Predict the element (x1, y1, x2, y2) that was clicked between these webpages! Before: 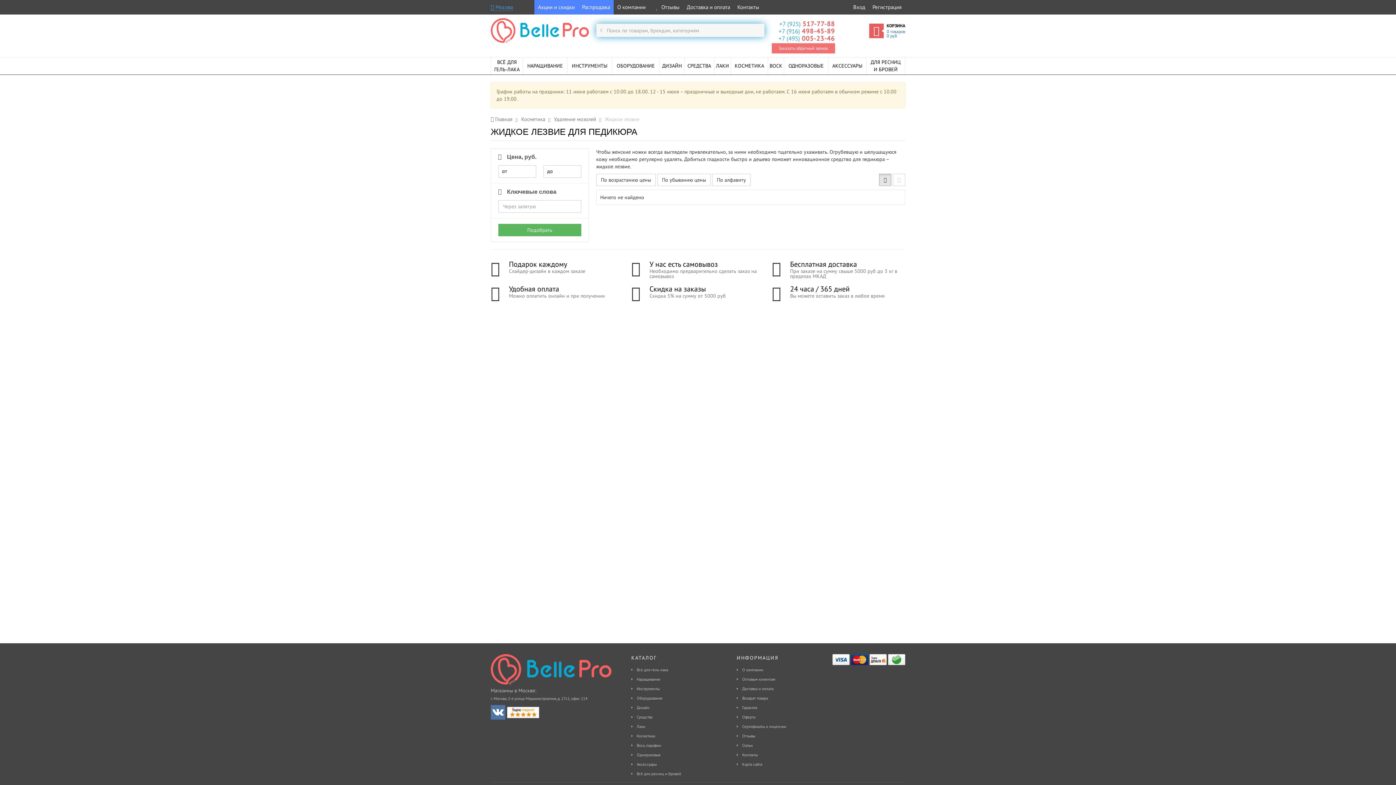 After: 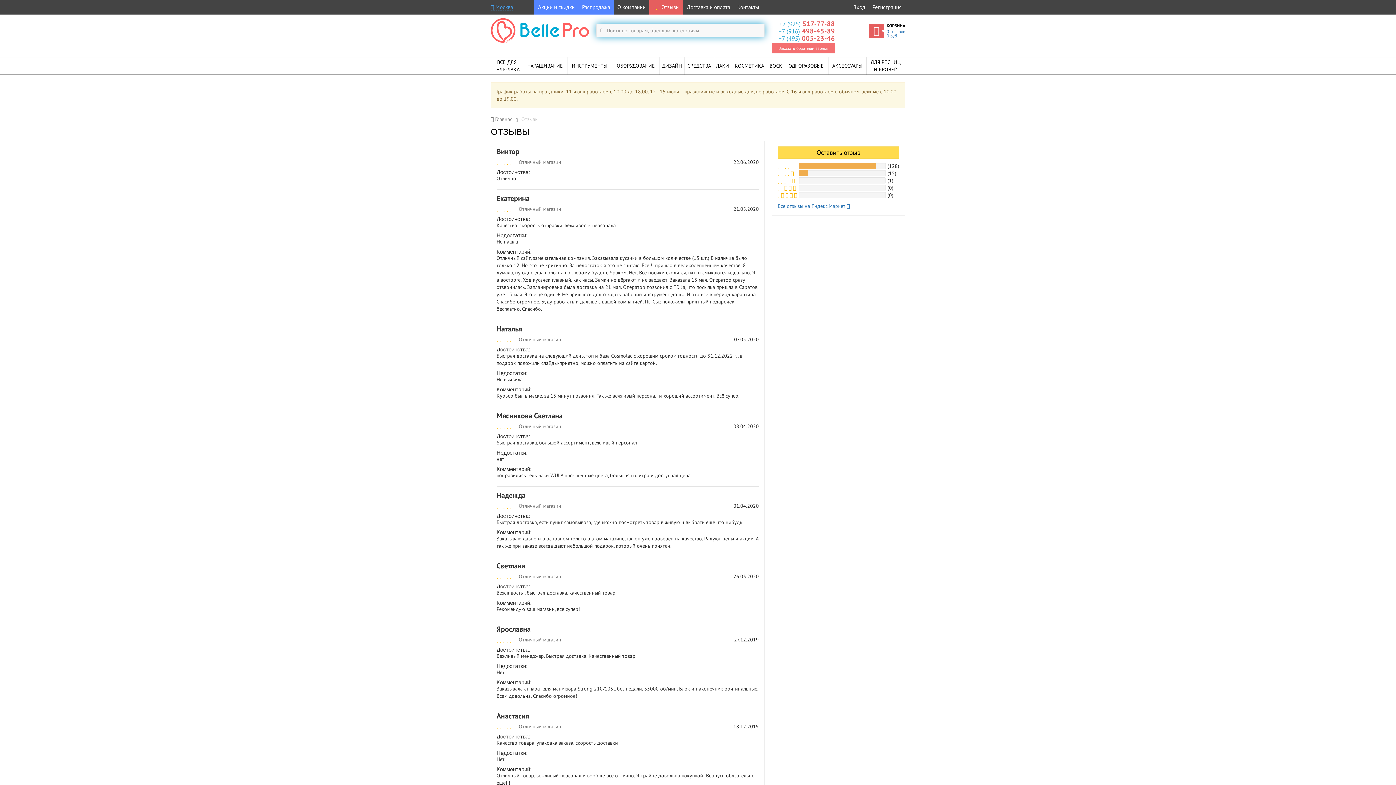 Action: label: Отзывы bbox: (736, 731, 799, 741)